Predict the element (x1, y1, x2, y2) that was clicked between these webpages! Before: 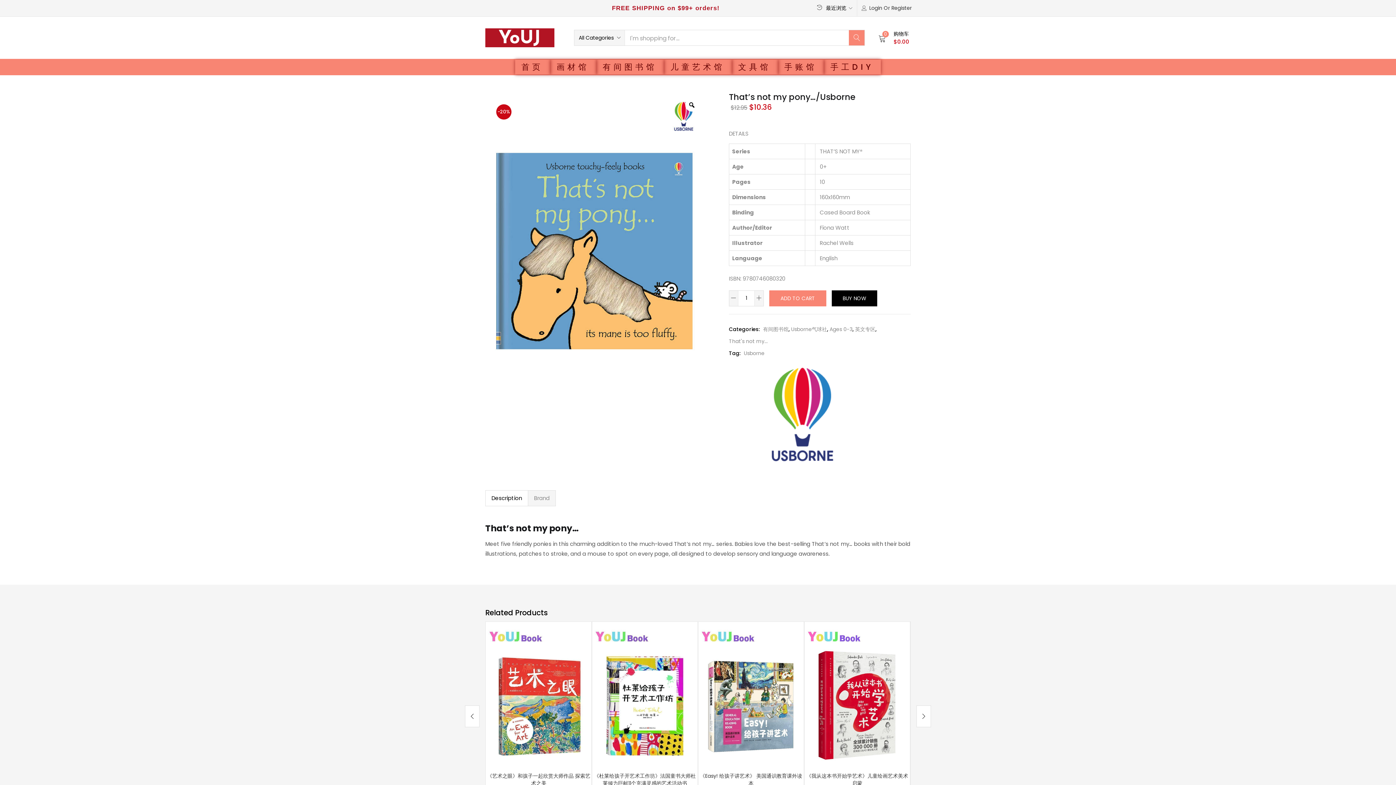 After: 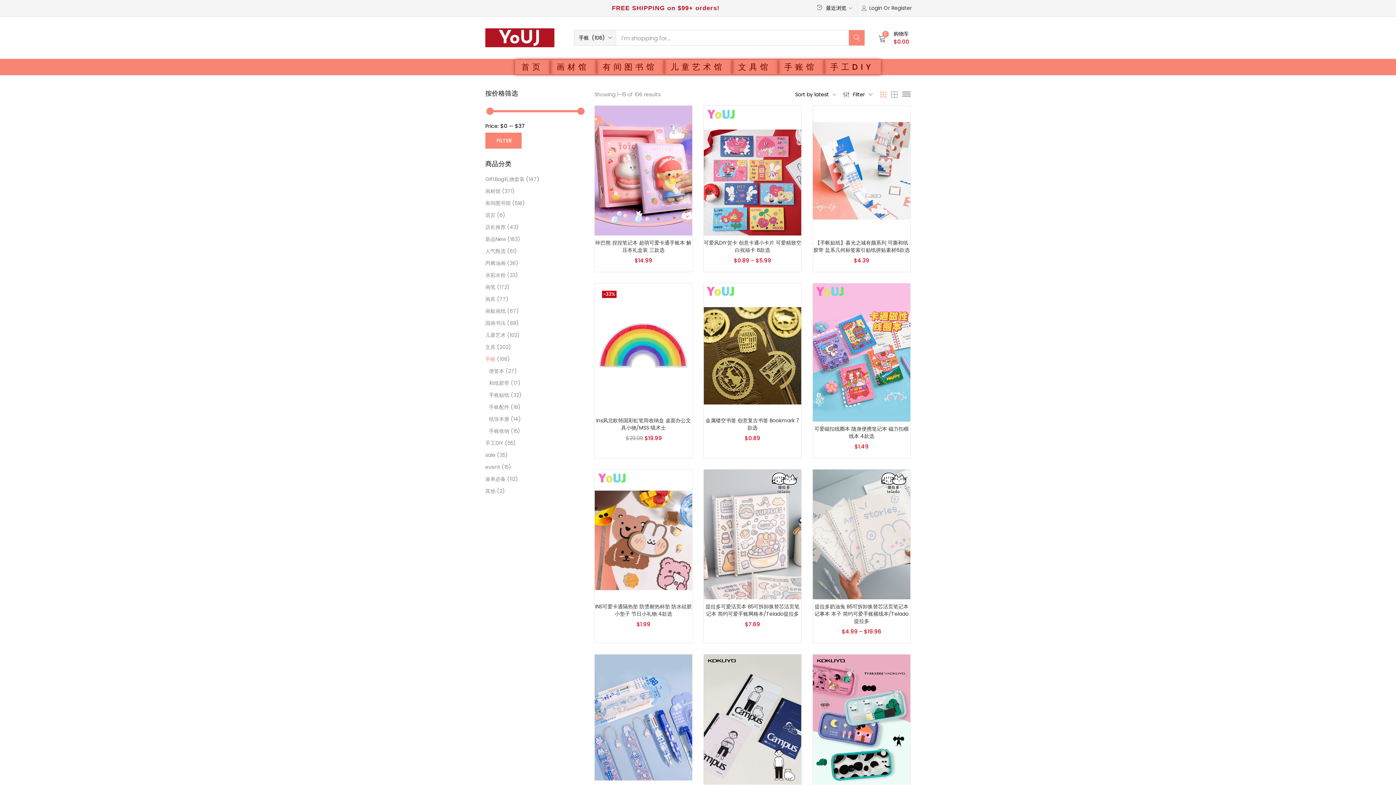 Action: label: 手账馆 bbox: (778, 59, 824, 74)